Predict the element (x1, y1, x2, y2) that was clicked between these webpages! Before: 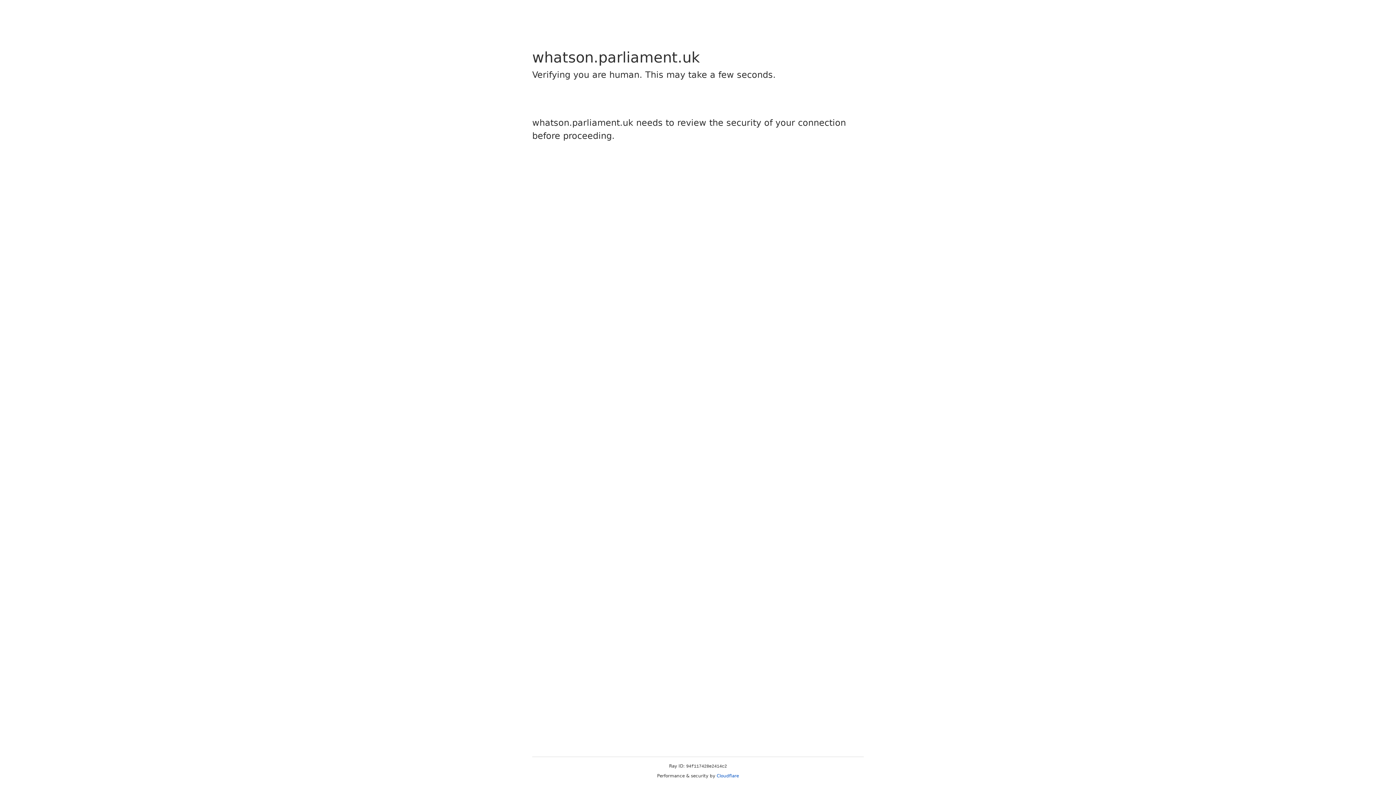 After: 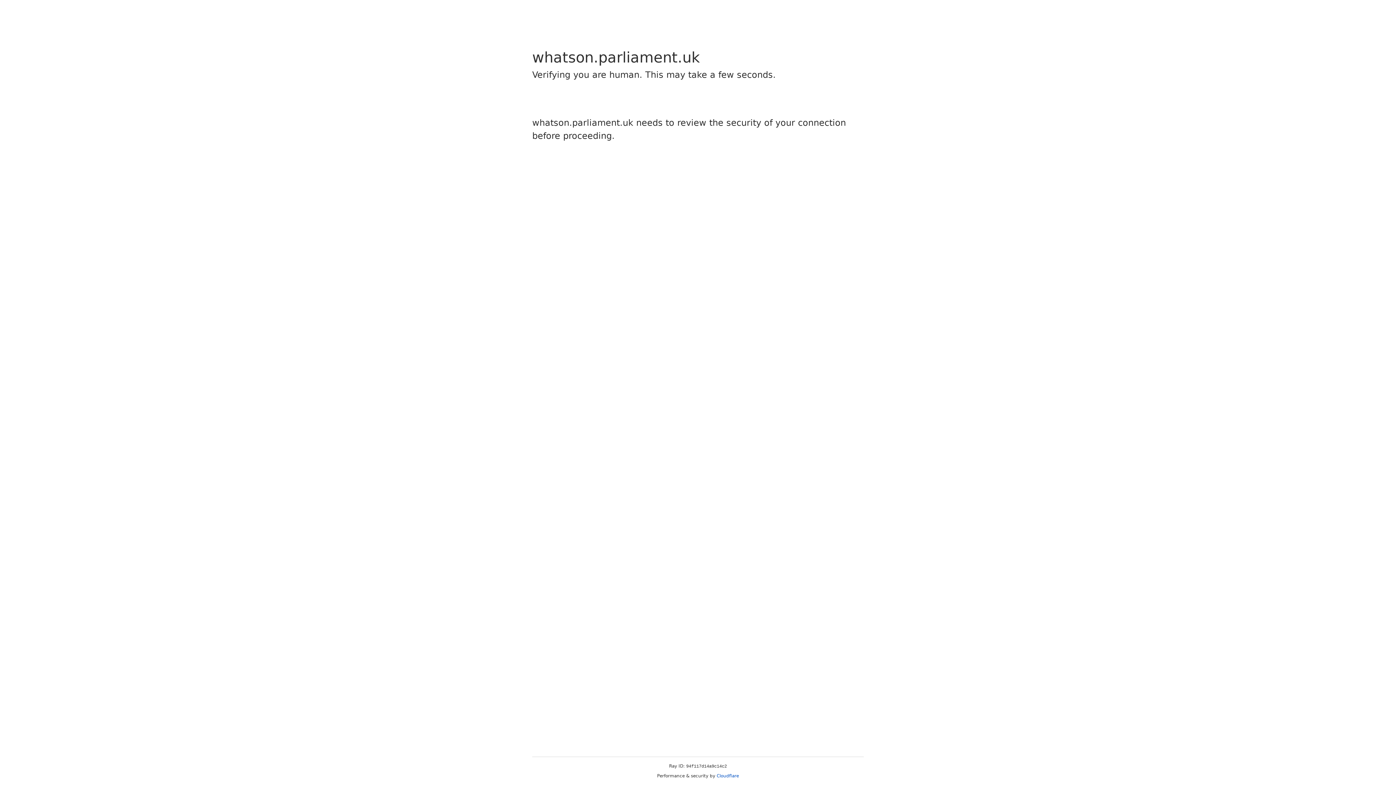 Action: bbox: (716, 773, 739, 778) label: Cloudflare